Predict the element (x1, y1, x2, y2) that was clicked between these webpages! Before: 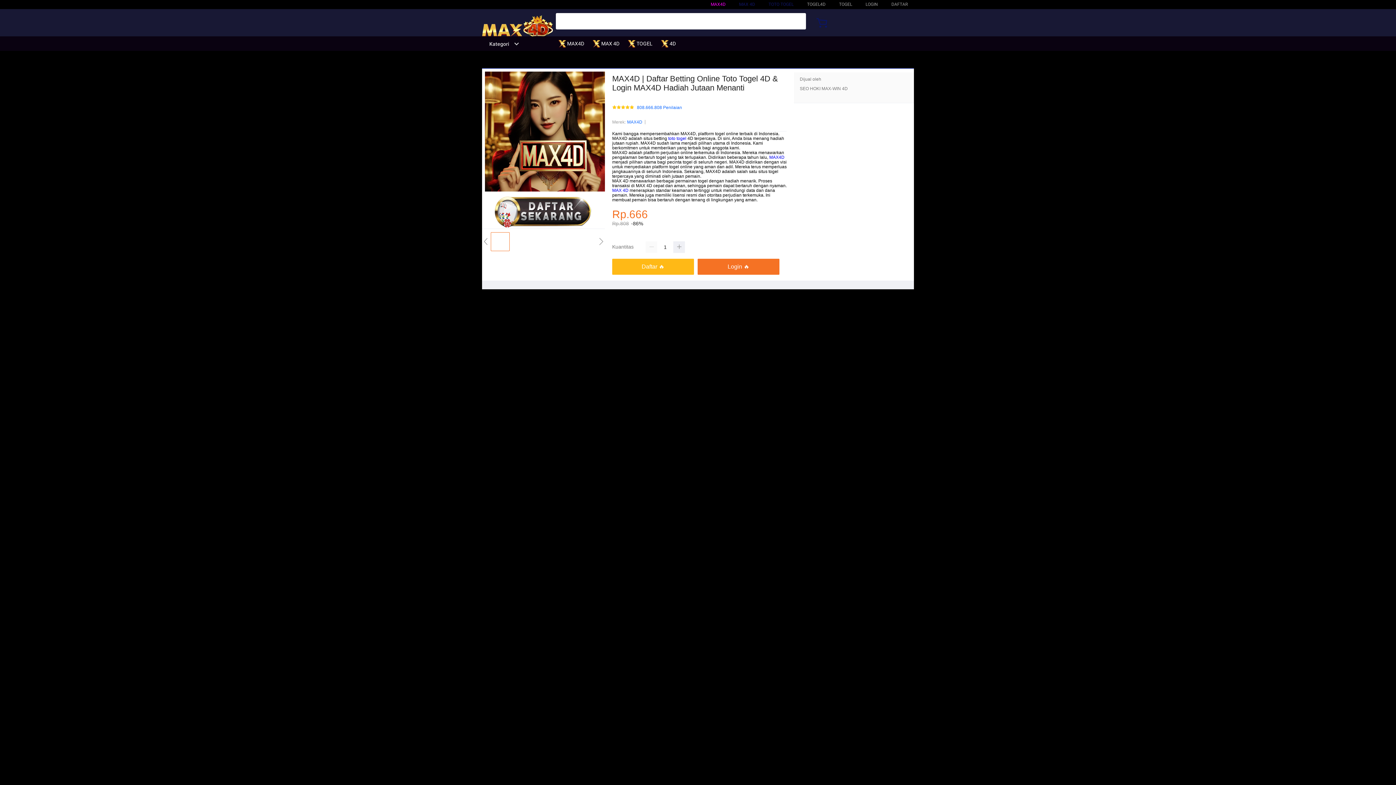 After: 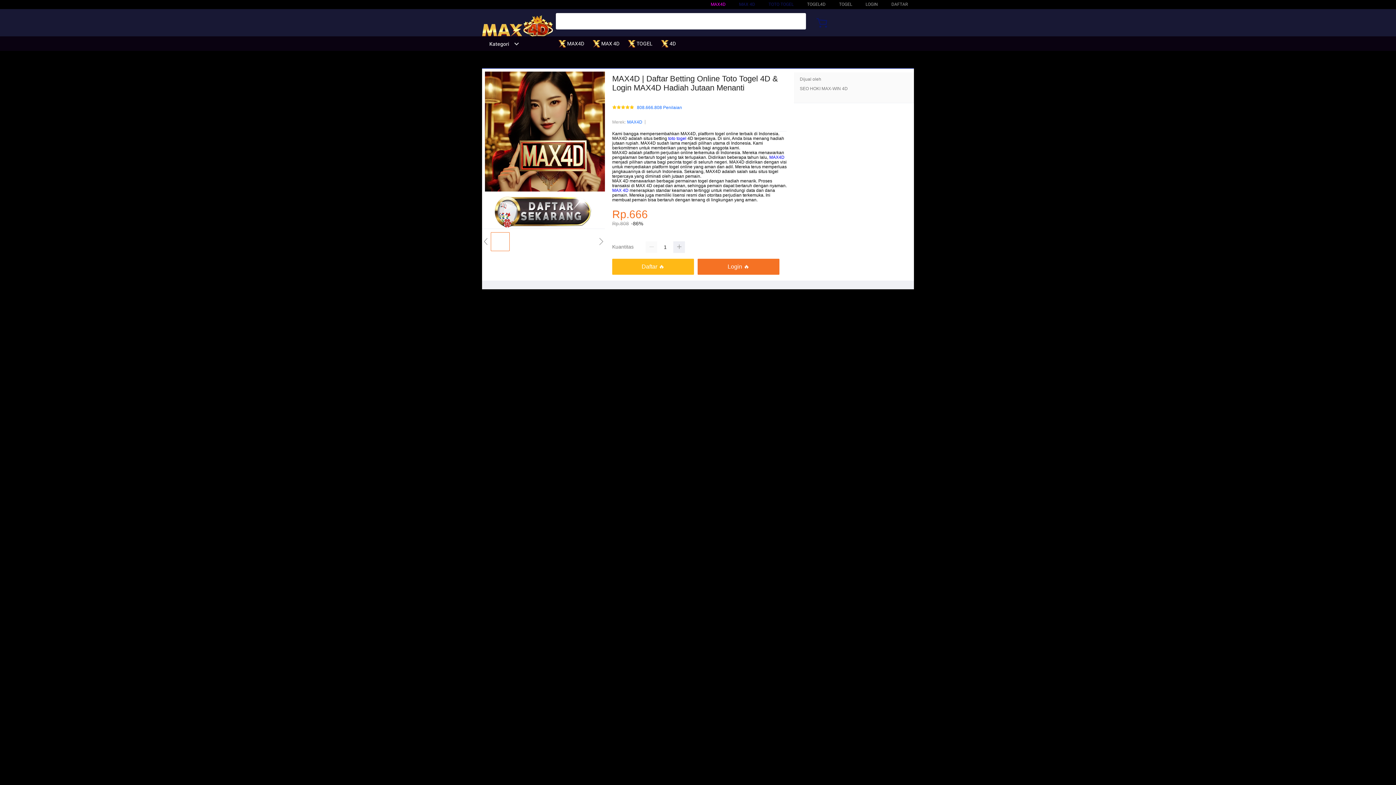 Action: bbox: (661, 36, 679, 50) label:  4D